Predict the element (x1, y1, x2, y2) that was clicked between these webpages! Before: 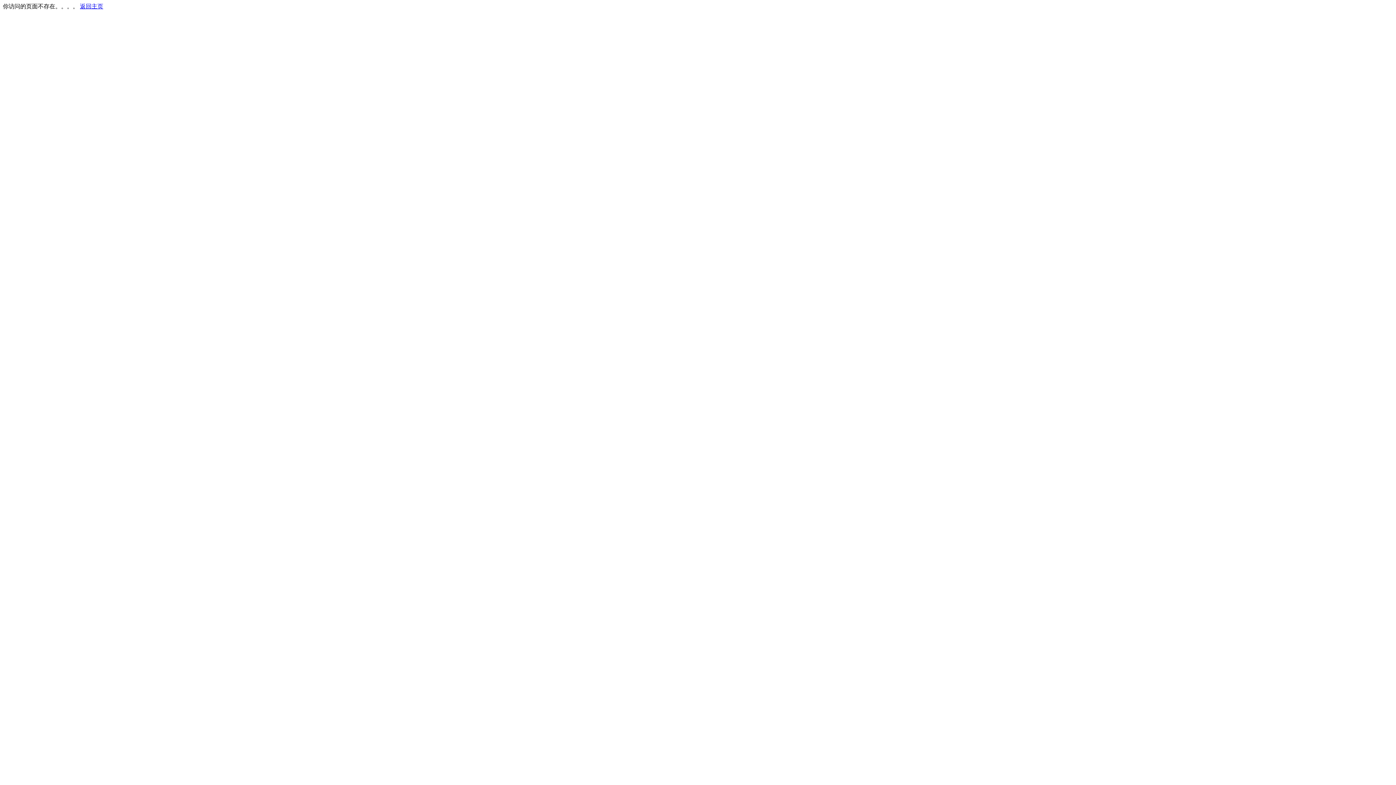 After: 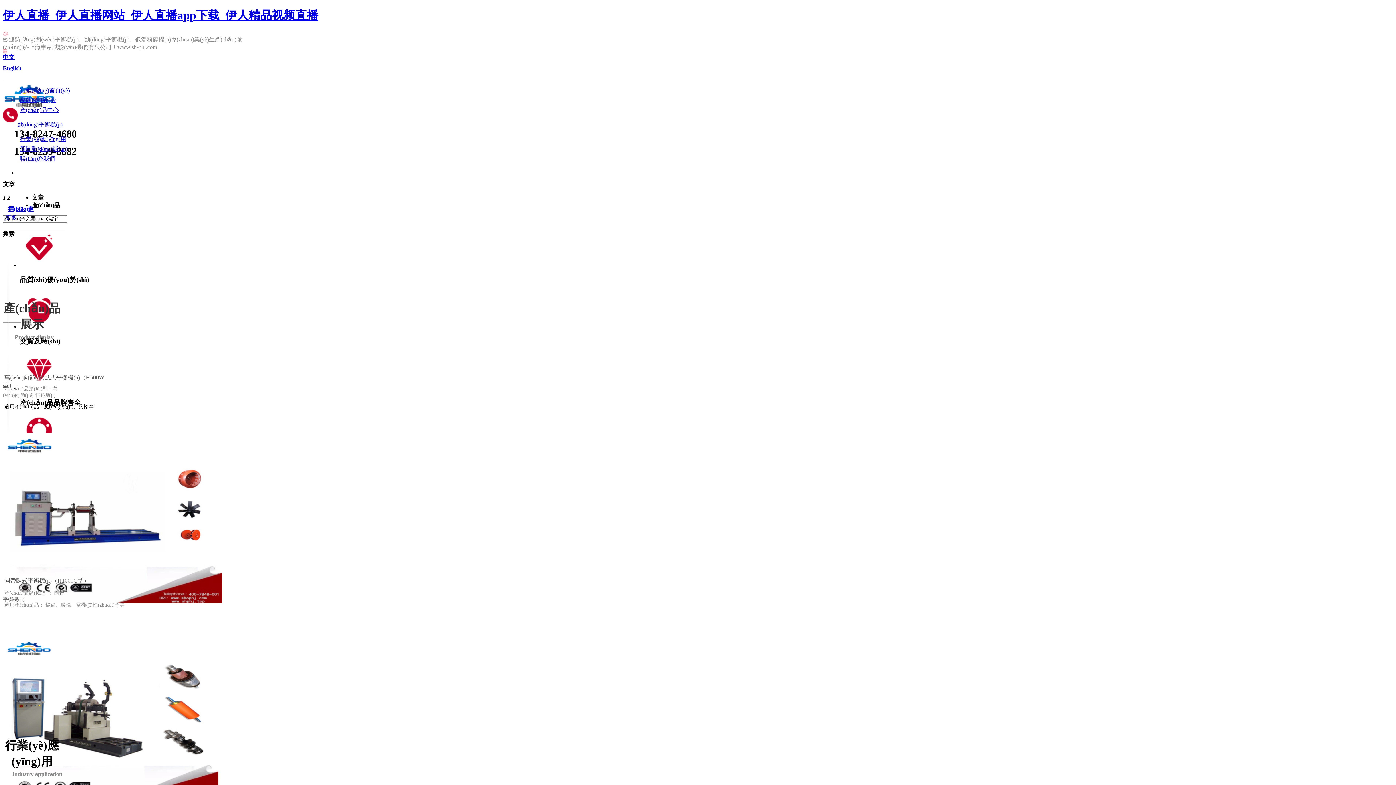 Action: bbox: (80, 3, 103, 9) label: 返回主页